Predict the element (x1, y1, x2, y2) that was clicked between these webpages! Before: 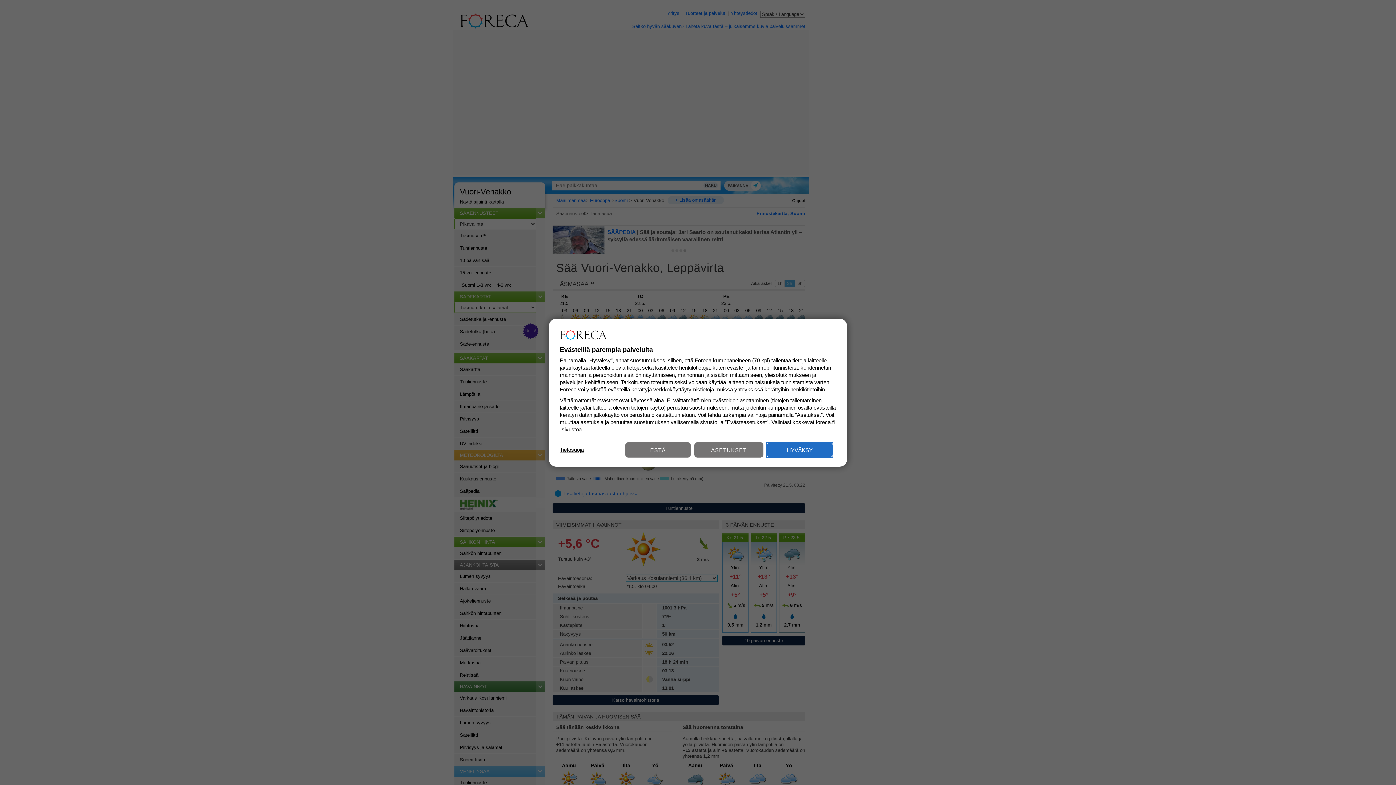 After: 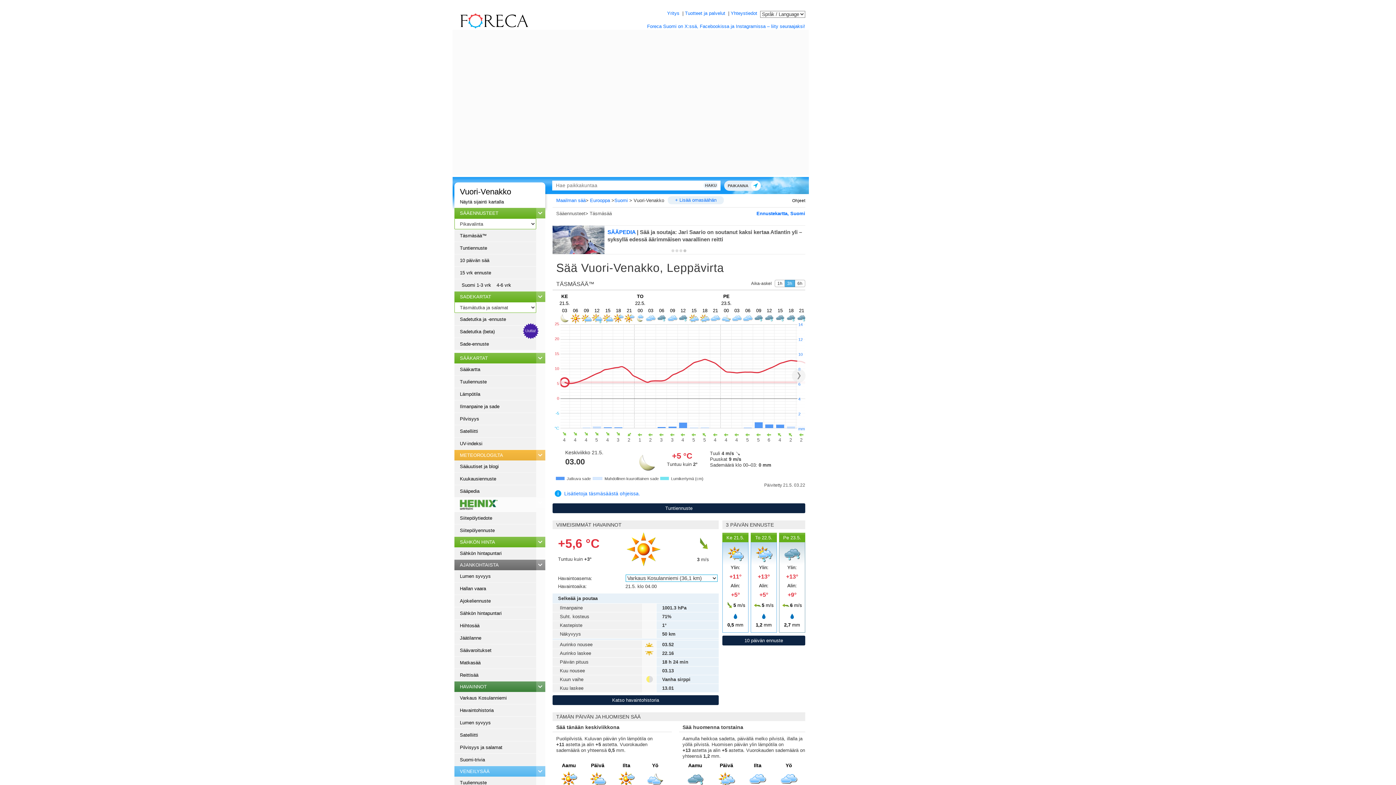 Action: label: HYVÄKSY bbox: (767, 442, 832, 457)